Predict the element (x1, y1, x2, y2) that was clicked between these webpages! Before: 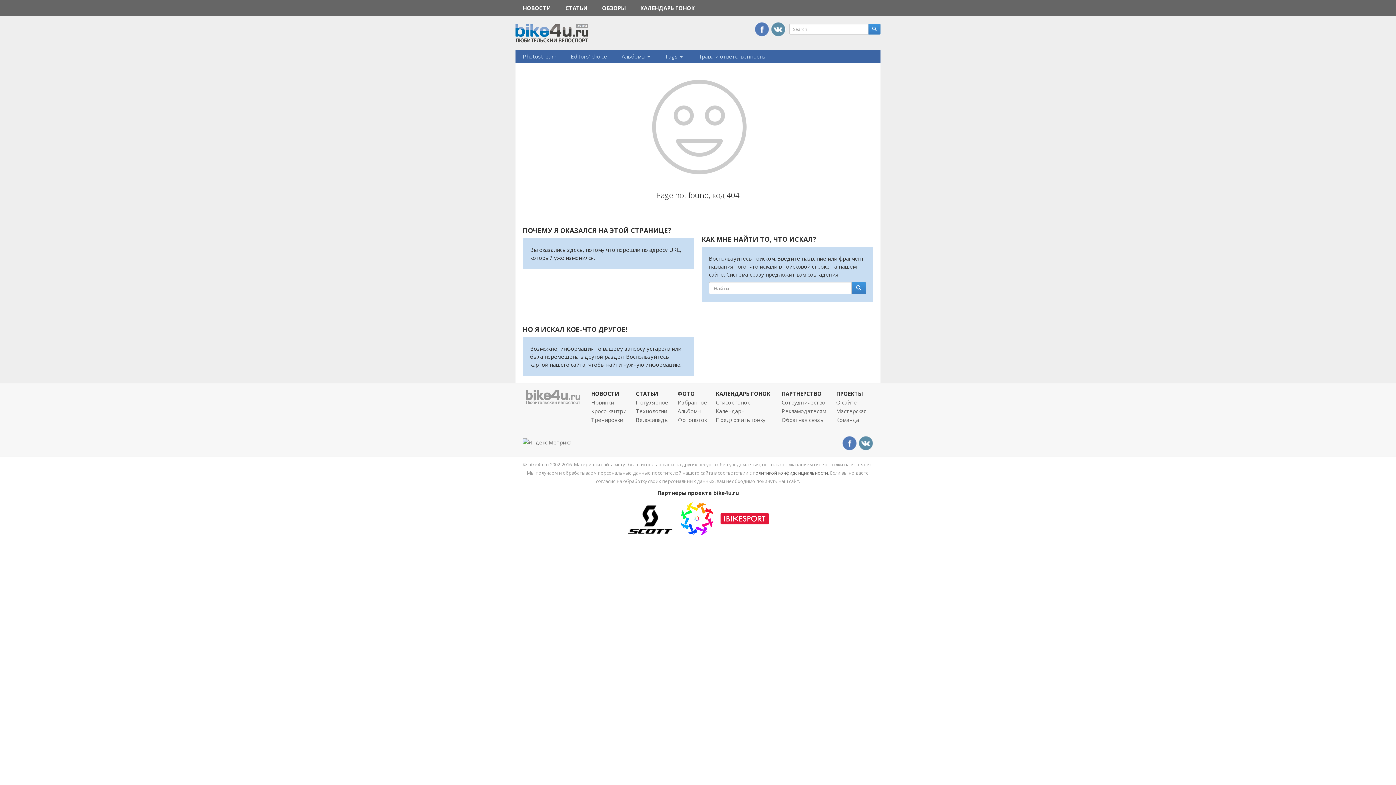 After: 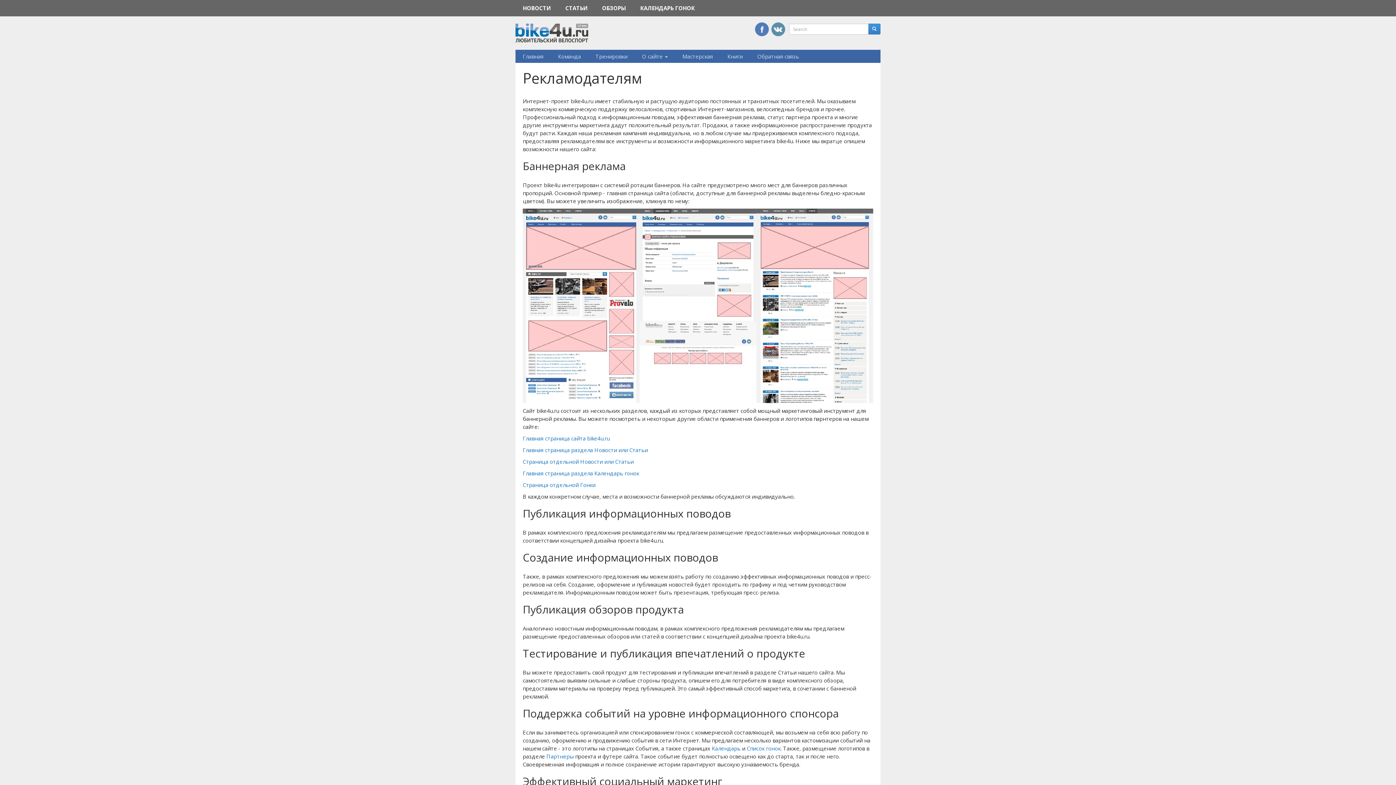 Action: label: Рекламодателям bbox: (781, 407, 826, 414)